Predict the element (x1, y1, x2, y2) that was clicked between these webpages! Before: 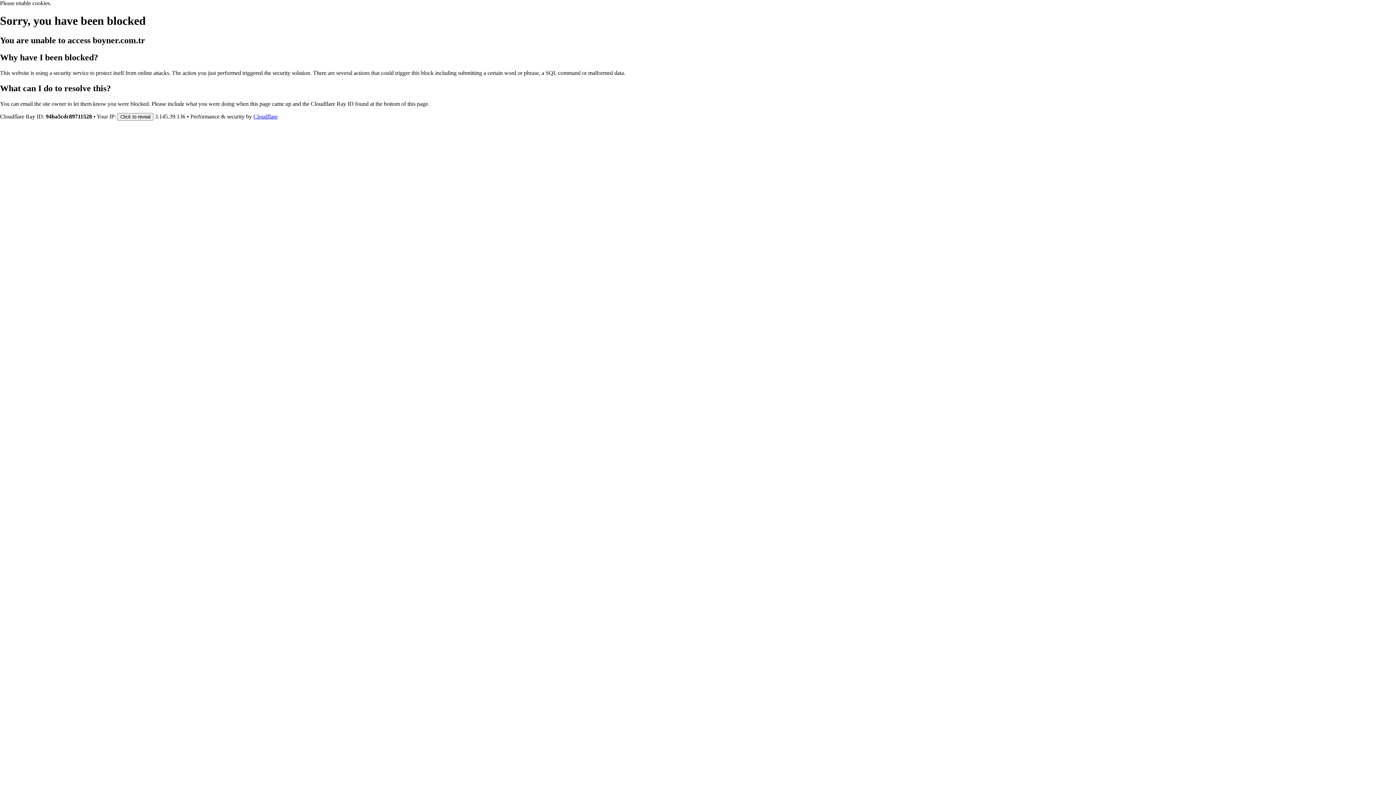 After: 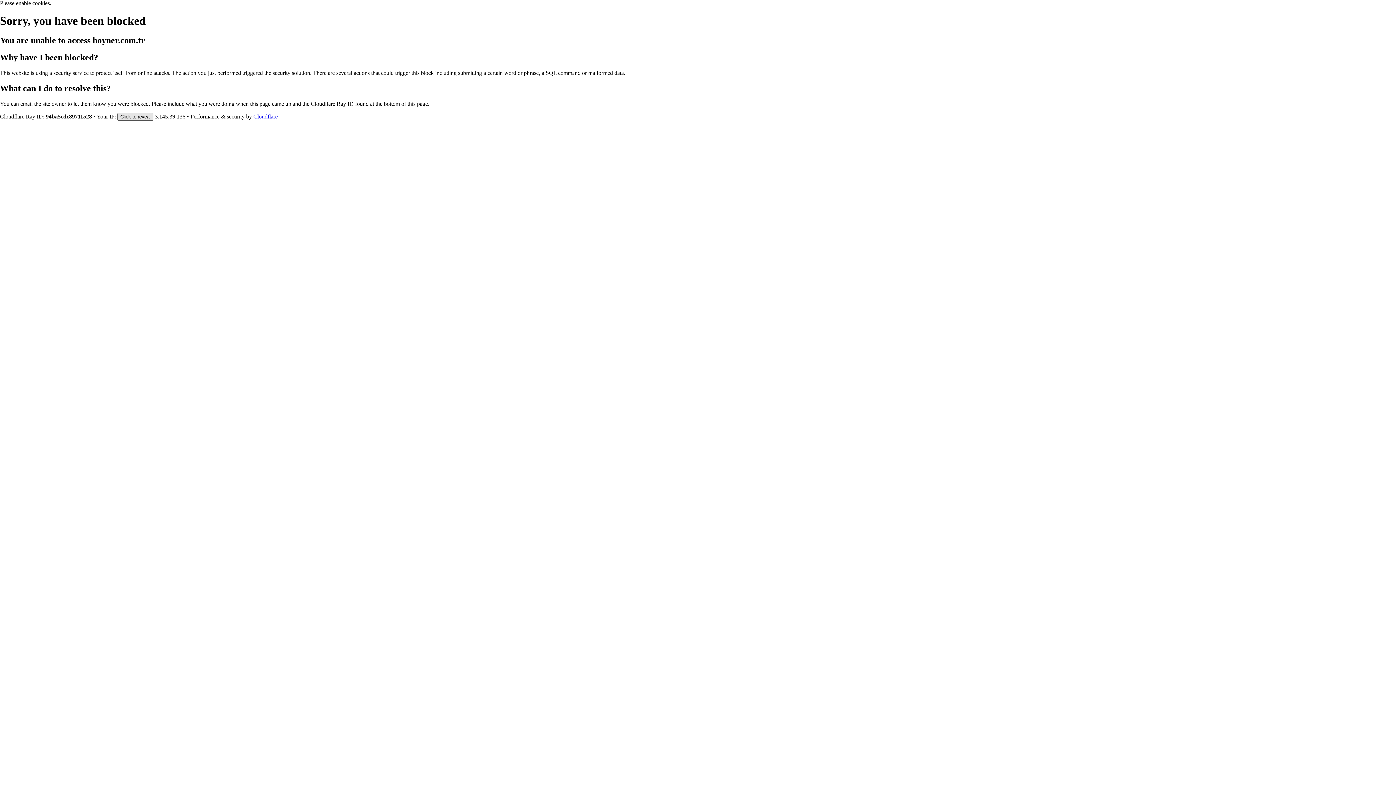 Action: label: Click to reveal bbox: (117, 112, 153, 120)